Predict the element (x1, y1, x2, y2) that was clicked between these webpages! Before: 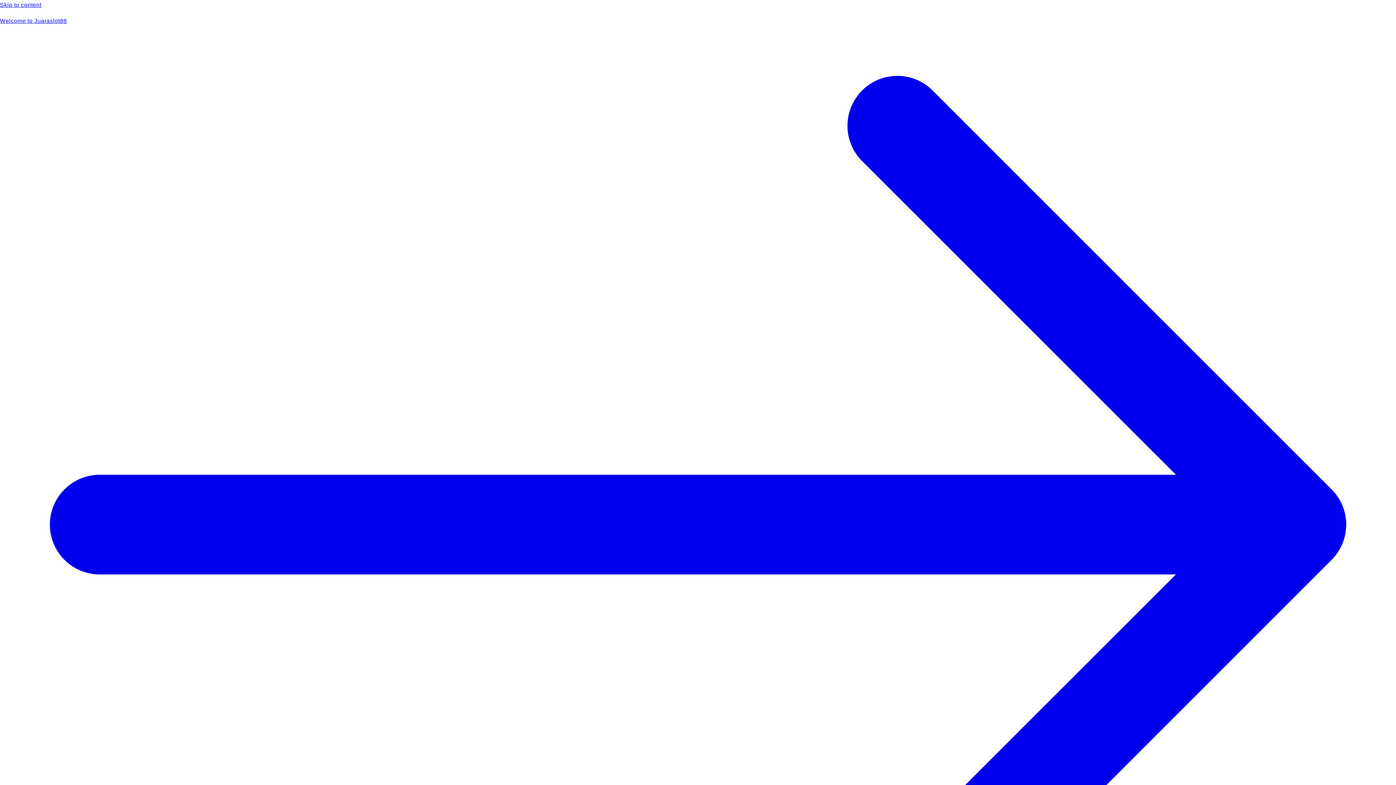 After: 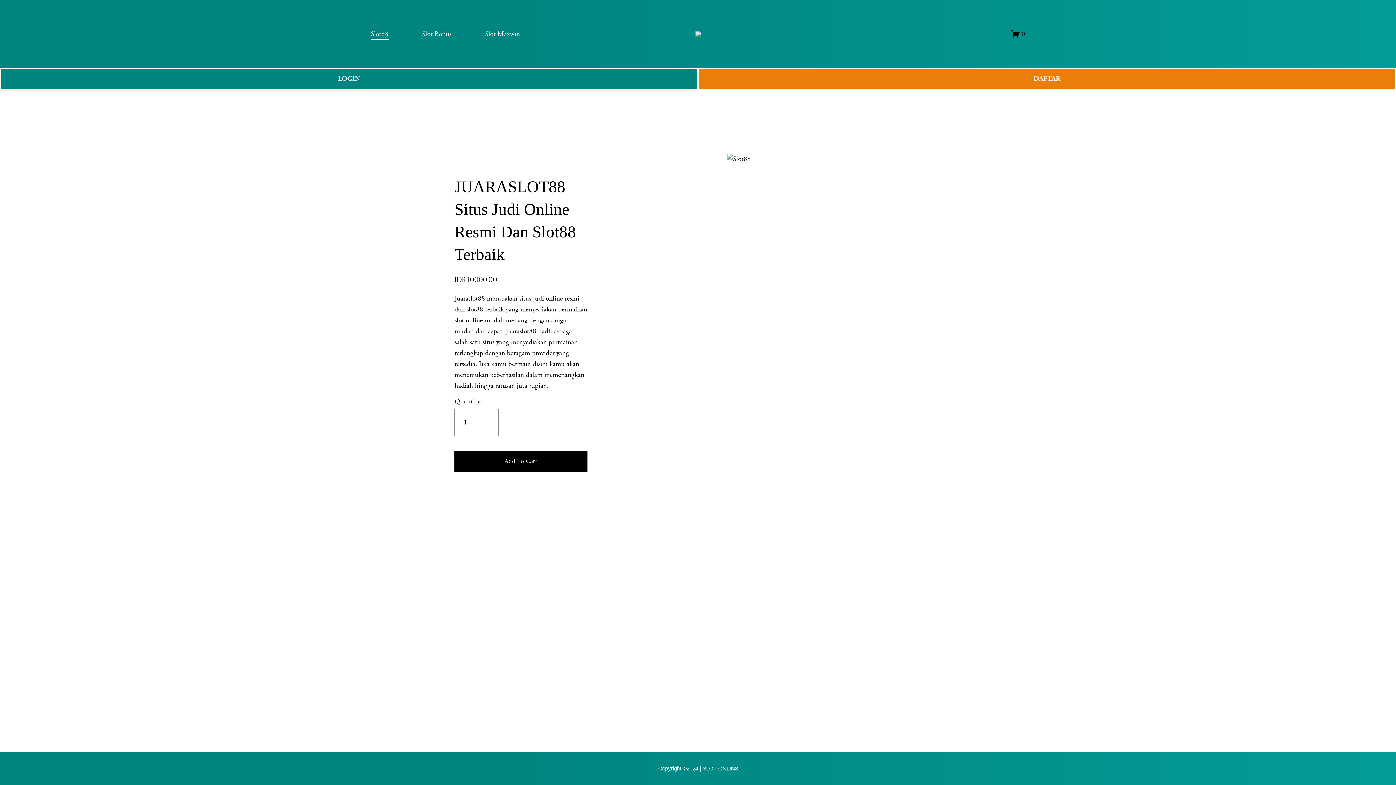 Action: label: Welcome to Juaraslot88 bbox: (0, 16, 1396, 1026)